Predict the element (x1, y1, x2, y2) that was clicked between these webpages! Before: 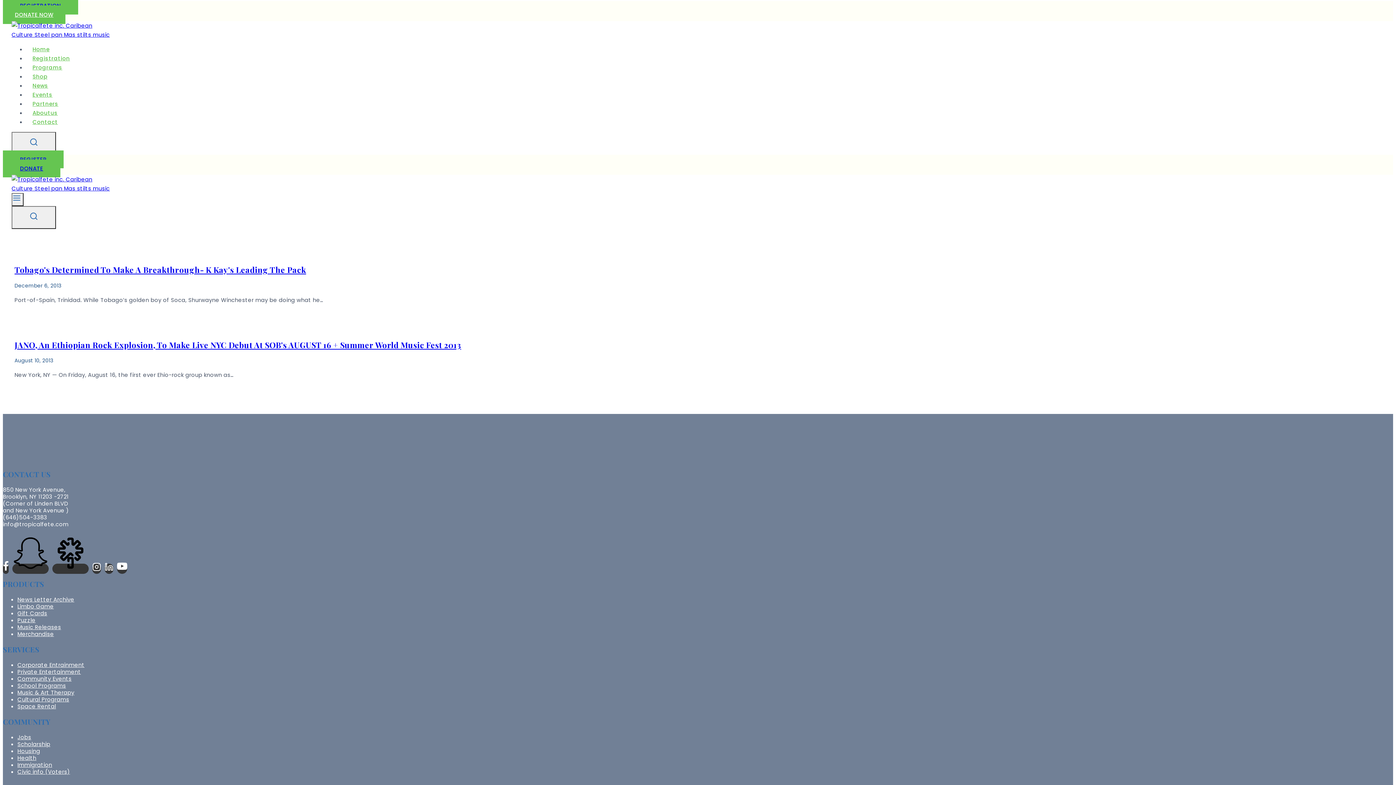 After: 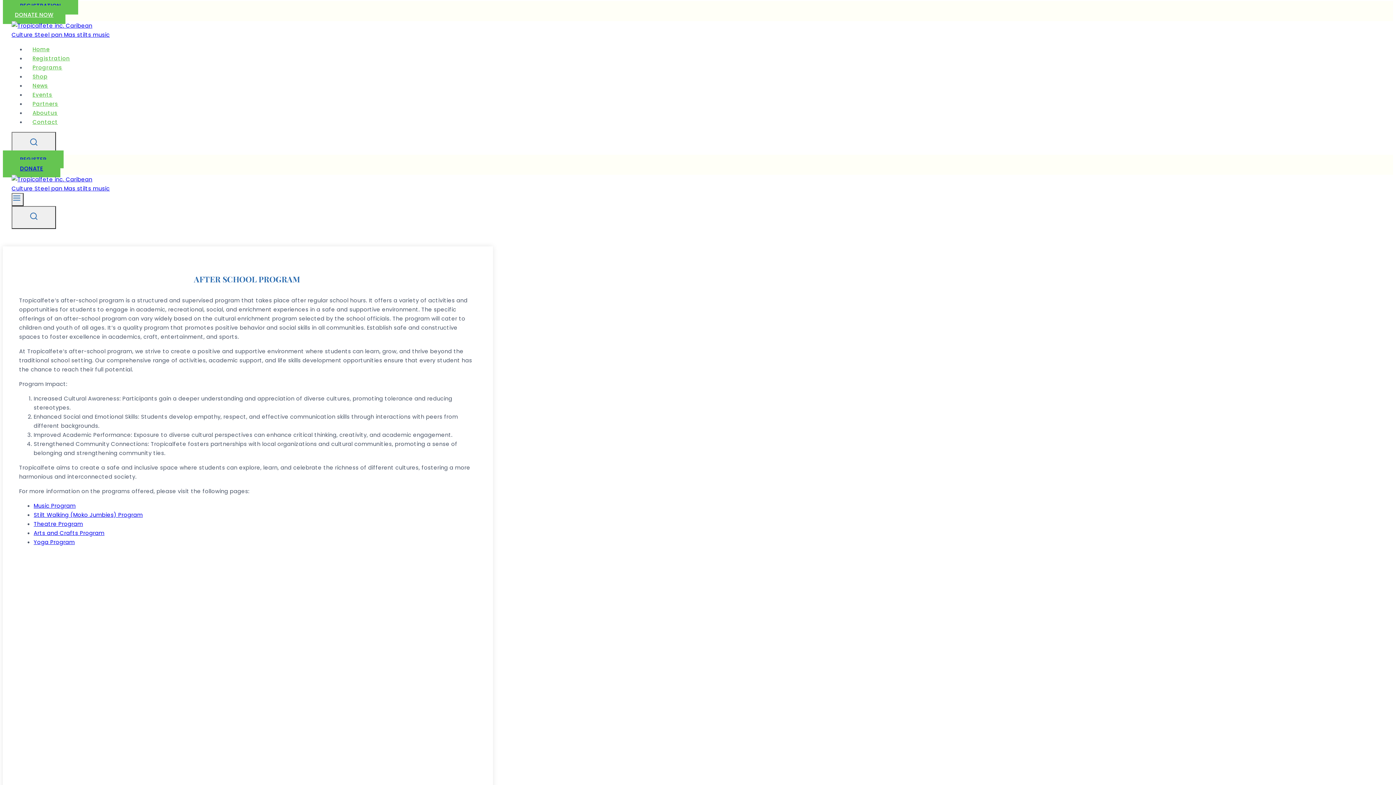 Action: bbox: (17, 682, 66, 689) label: School Programs